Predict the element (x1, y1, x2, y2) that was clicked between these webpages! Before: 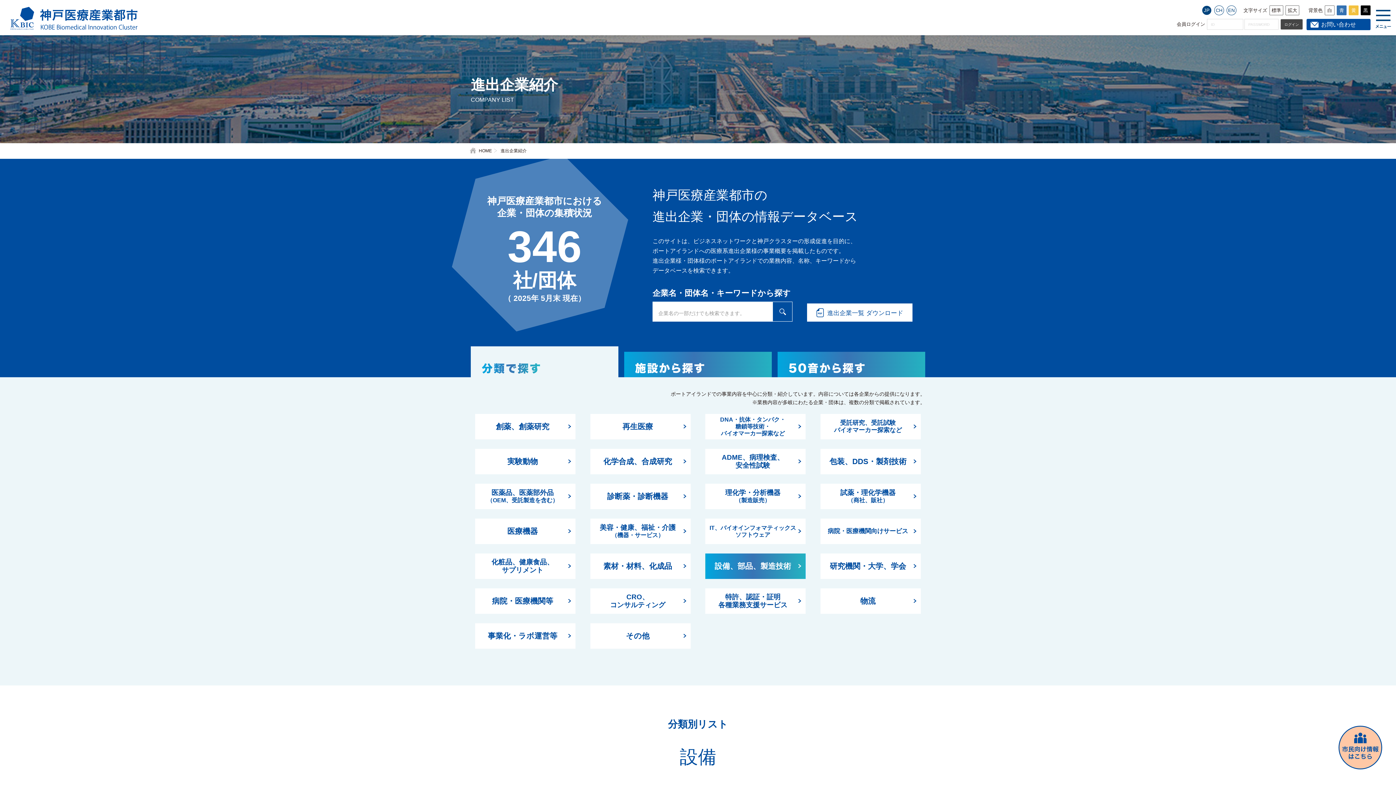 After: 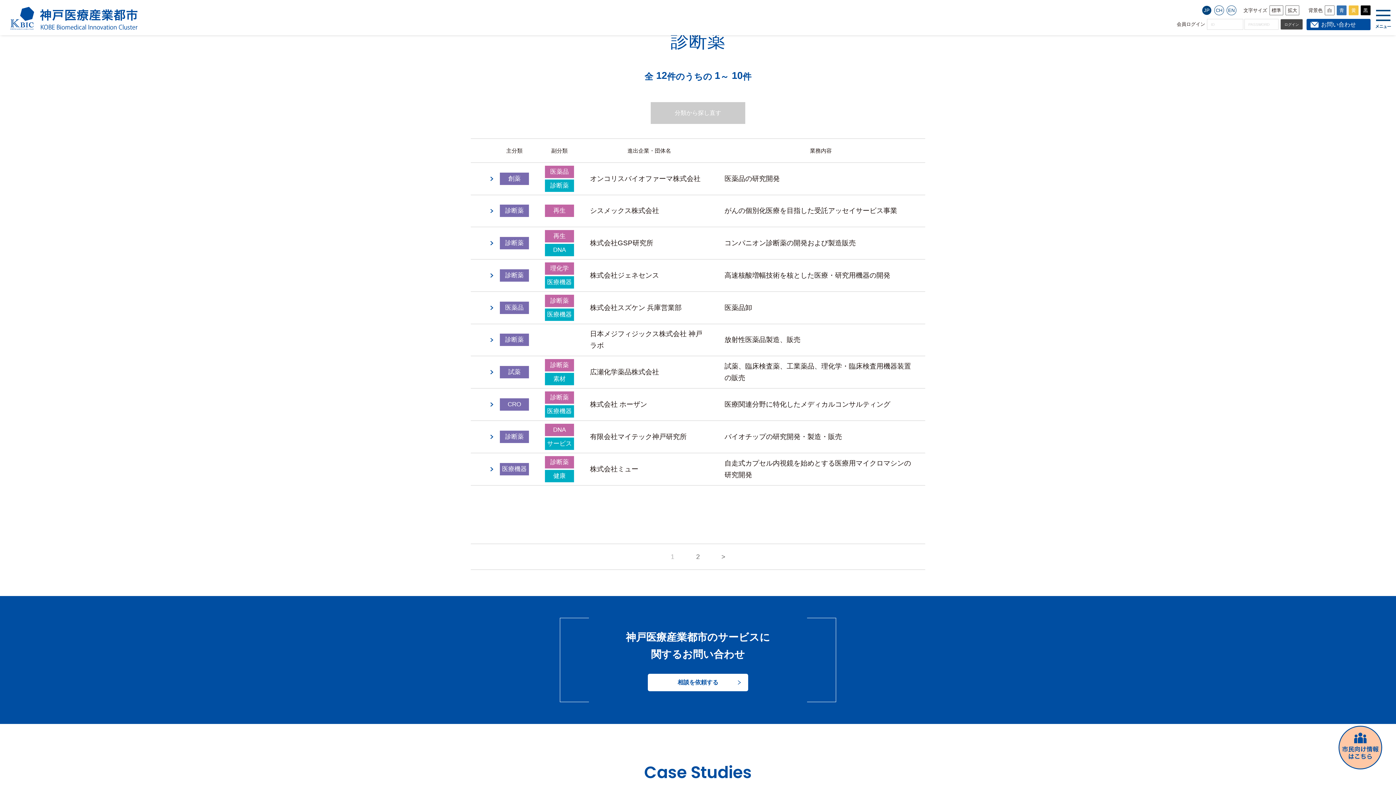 Action: bbox: (590, 483, 690, 509) label: 診断薬・診断機器